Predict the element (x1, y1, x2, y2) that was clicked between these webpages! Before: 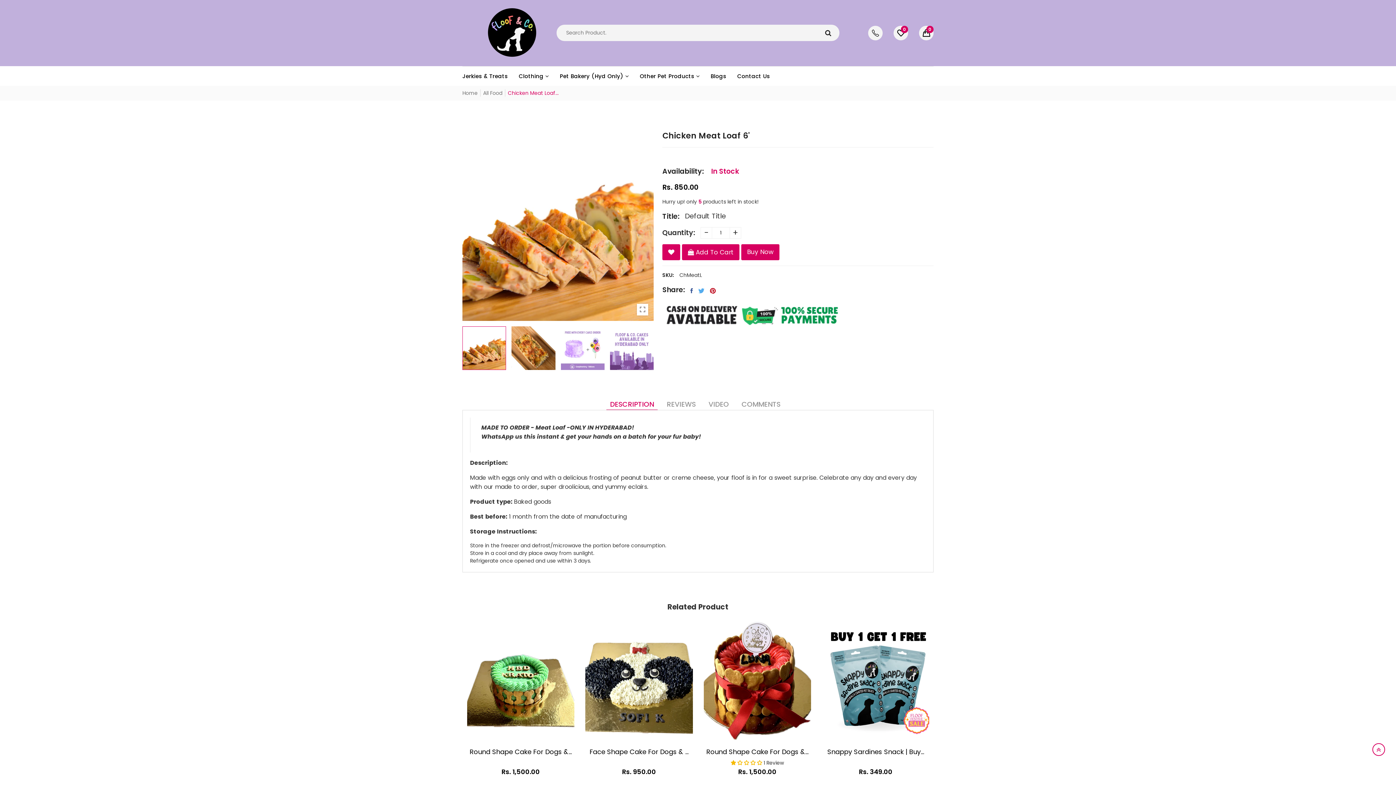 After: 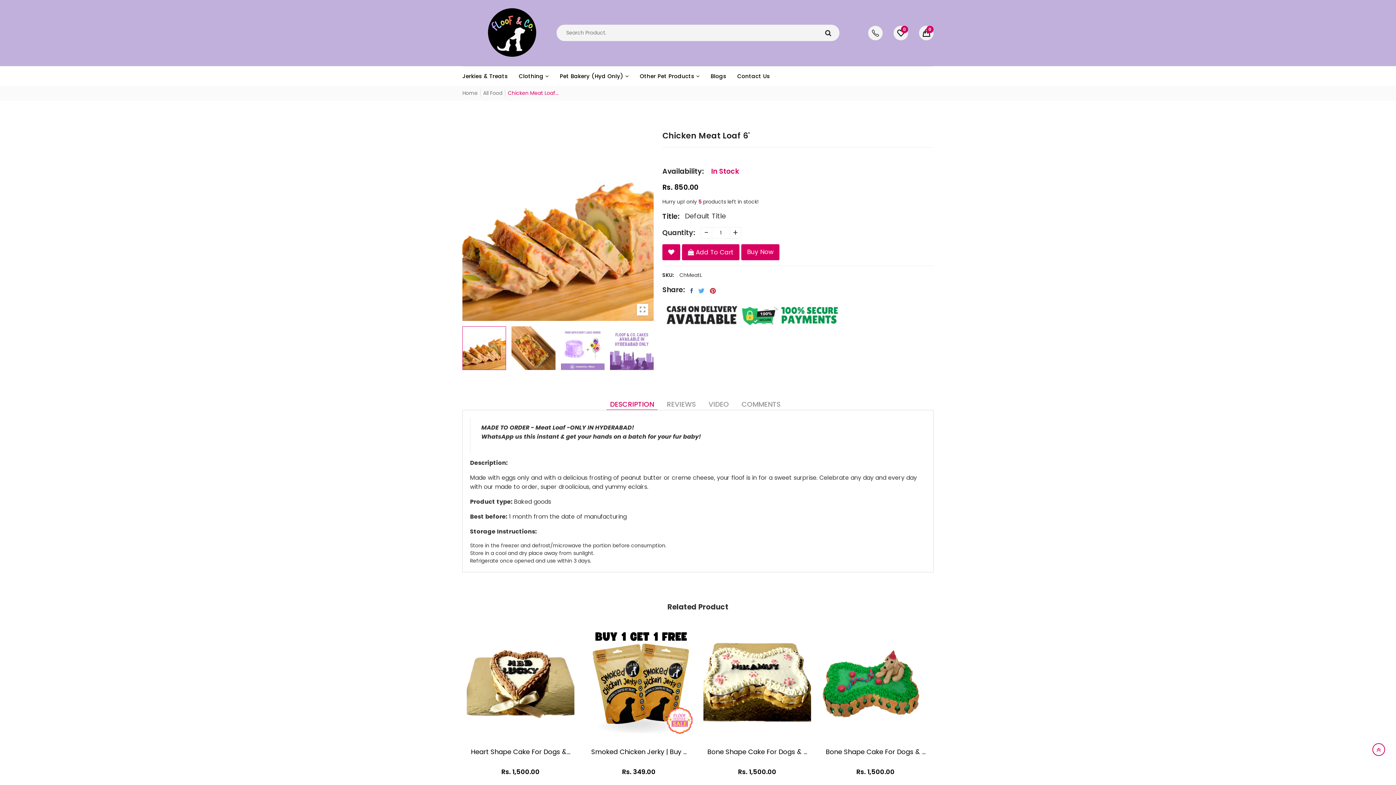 Action: bbox: (710, 287, 716, 294)